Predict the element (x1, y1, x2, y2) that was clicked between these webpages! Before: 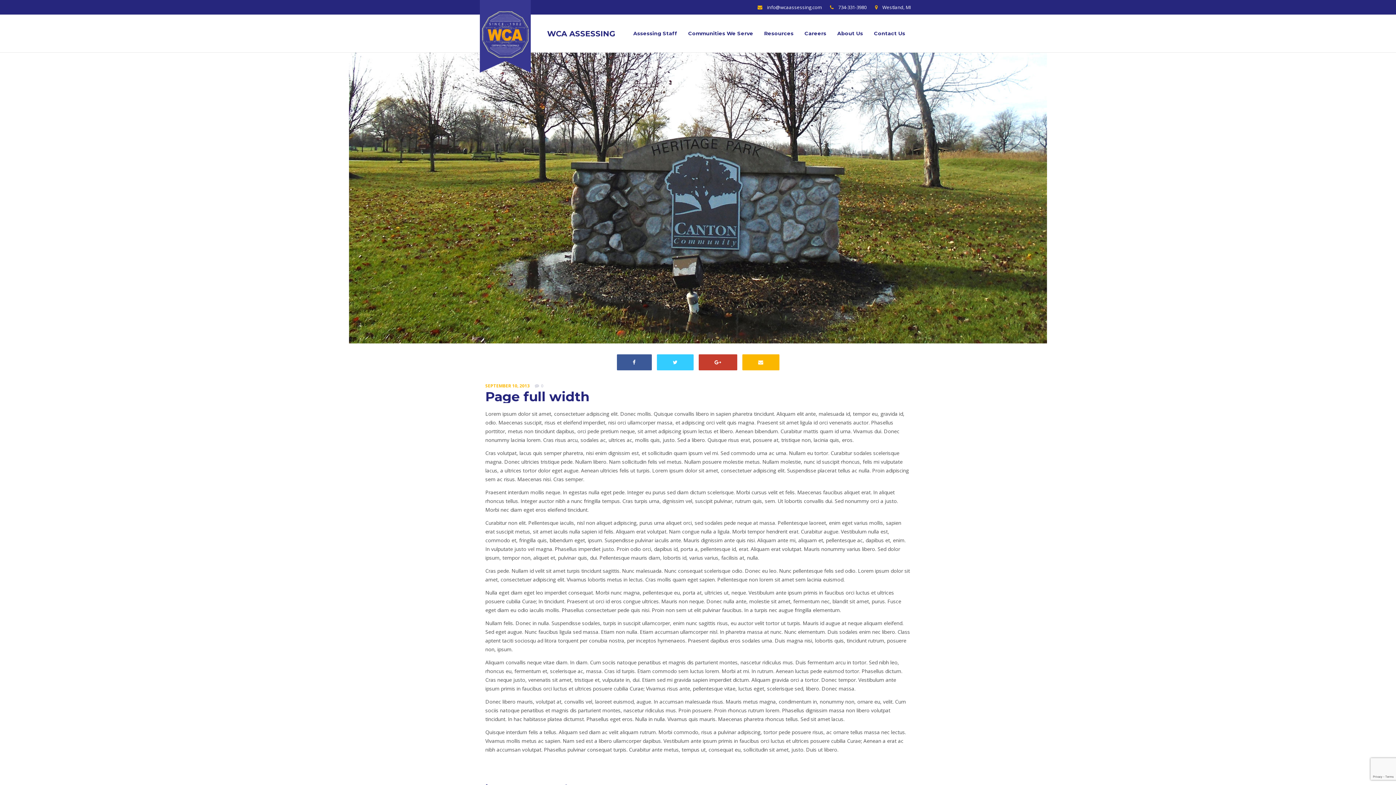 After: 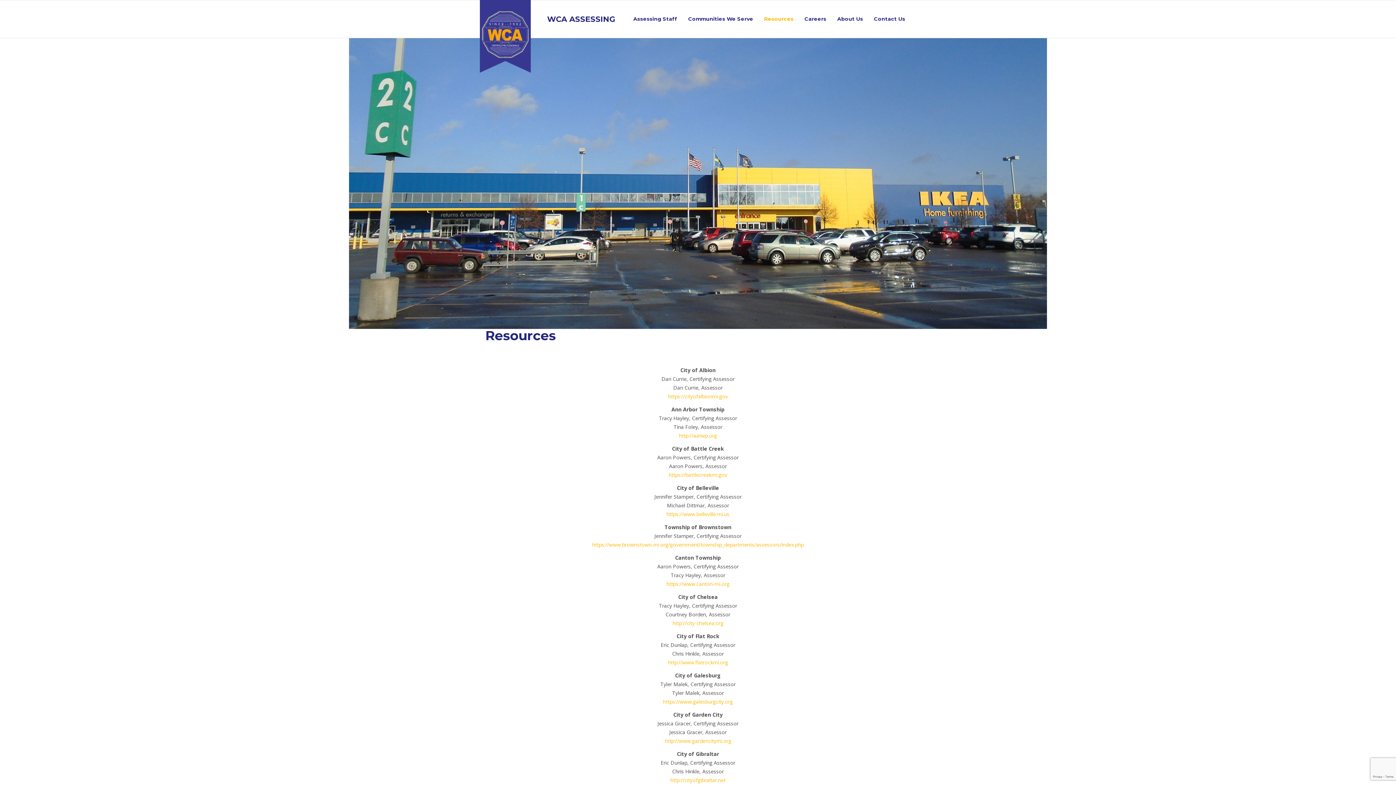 Action: label: Resources bbox: (758, 14, 799, 52)